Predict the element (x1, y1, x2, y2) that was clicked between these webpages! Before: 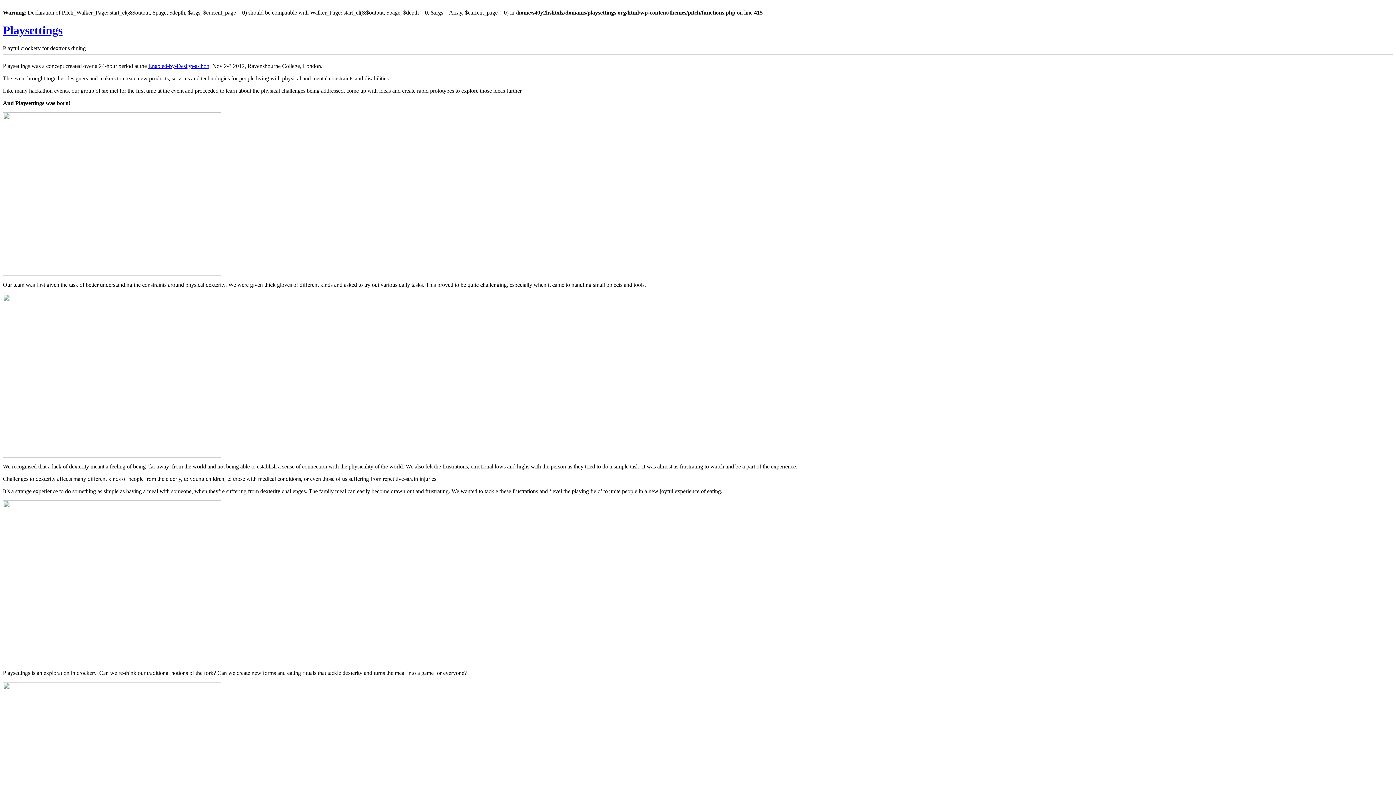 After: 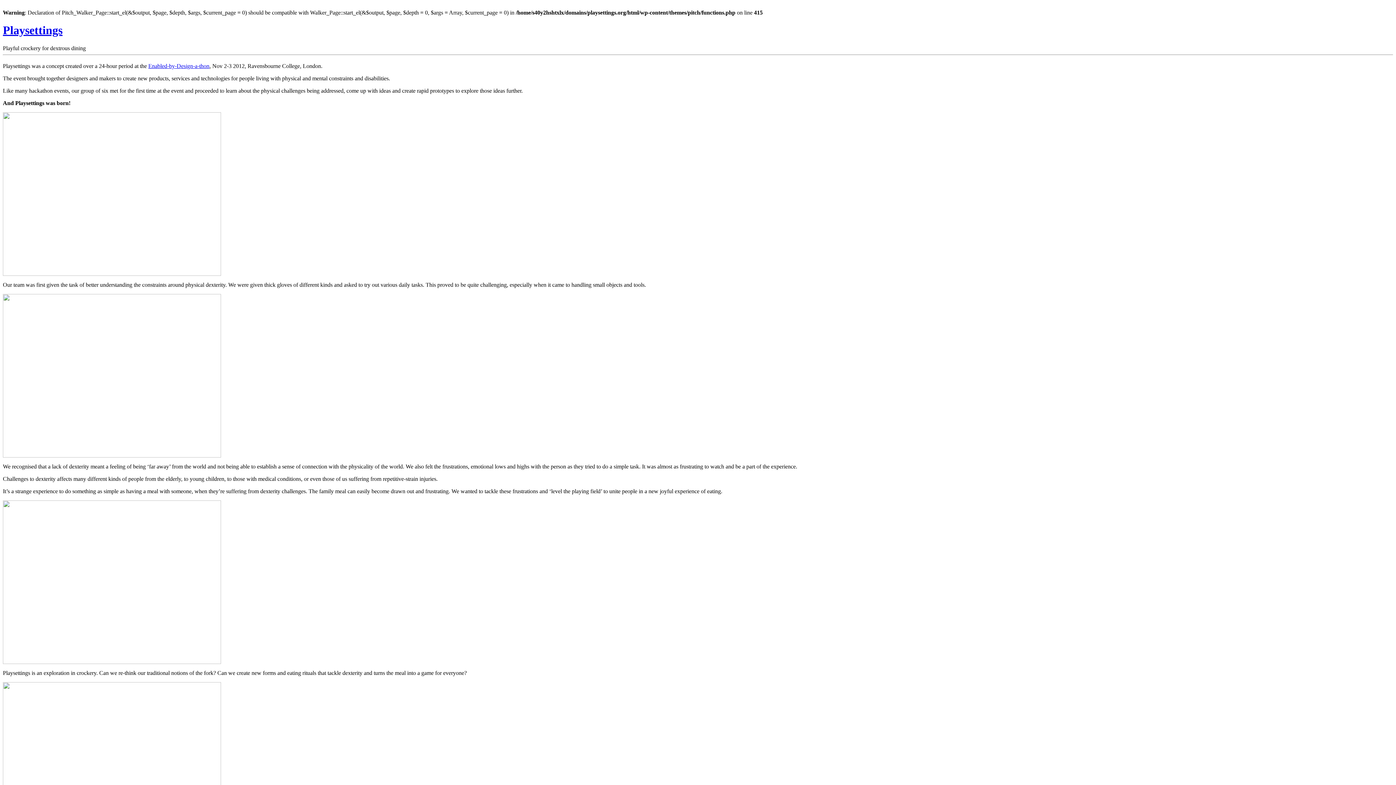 Action: bbox: (2, 659, 221, 665)